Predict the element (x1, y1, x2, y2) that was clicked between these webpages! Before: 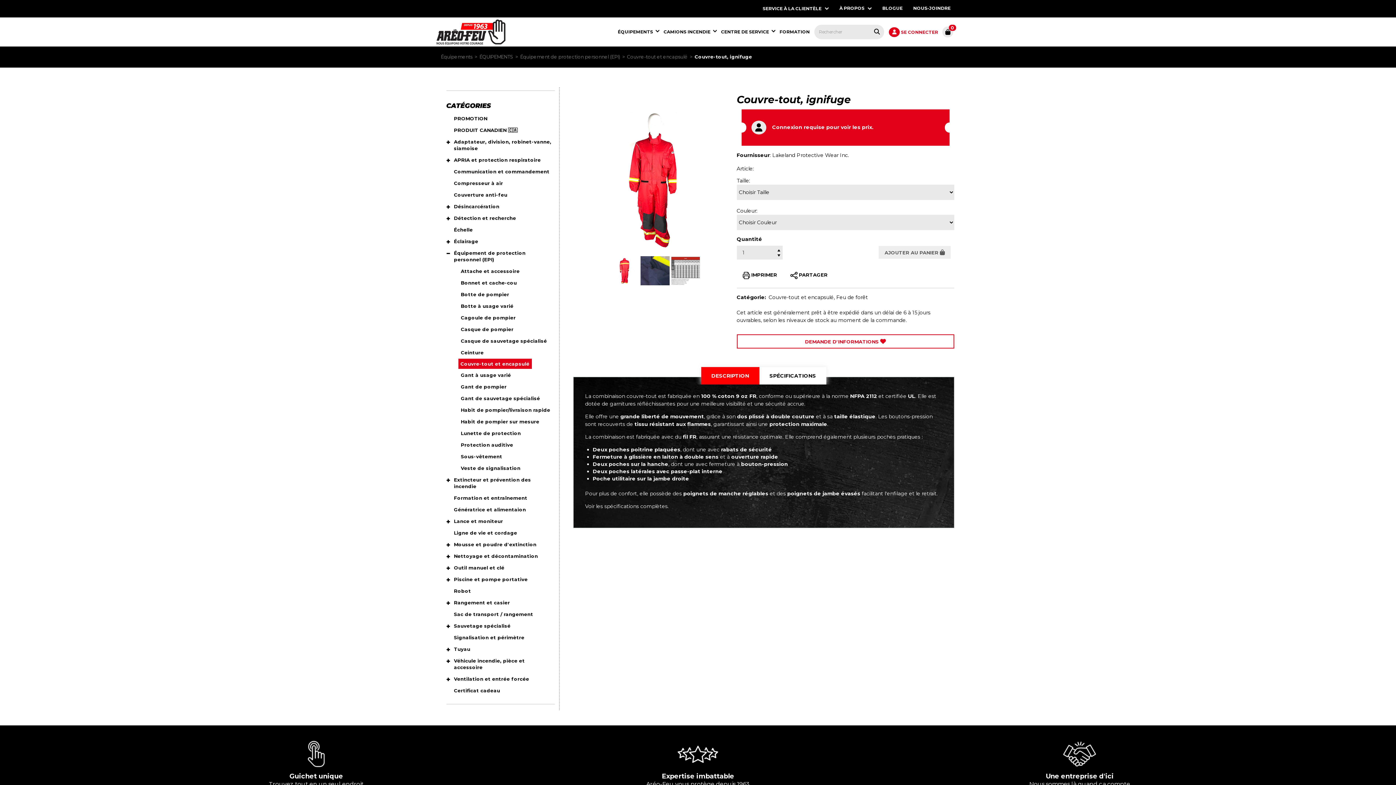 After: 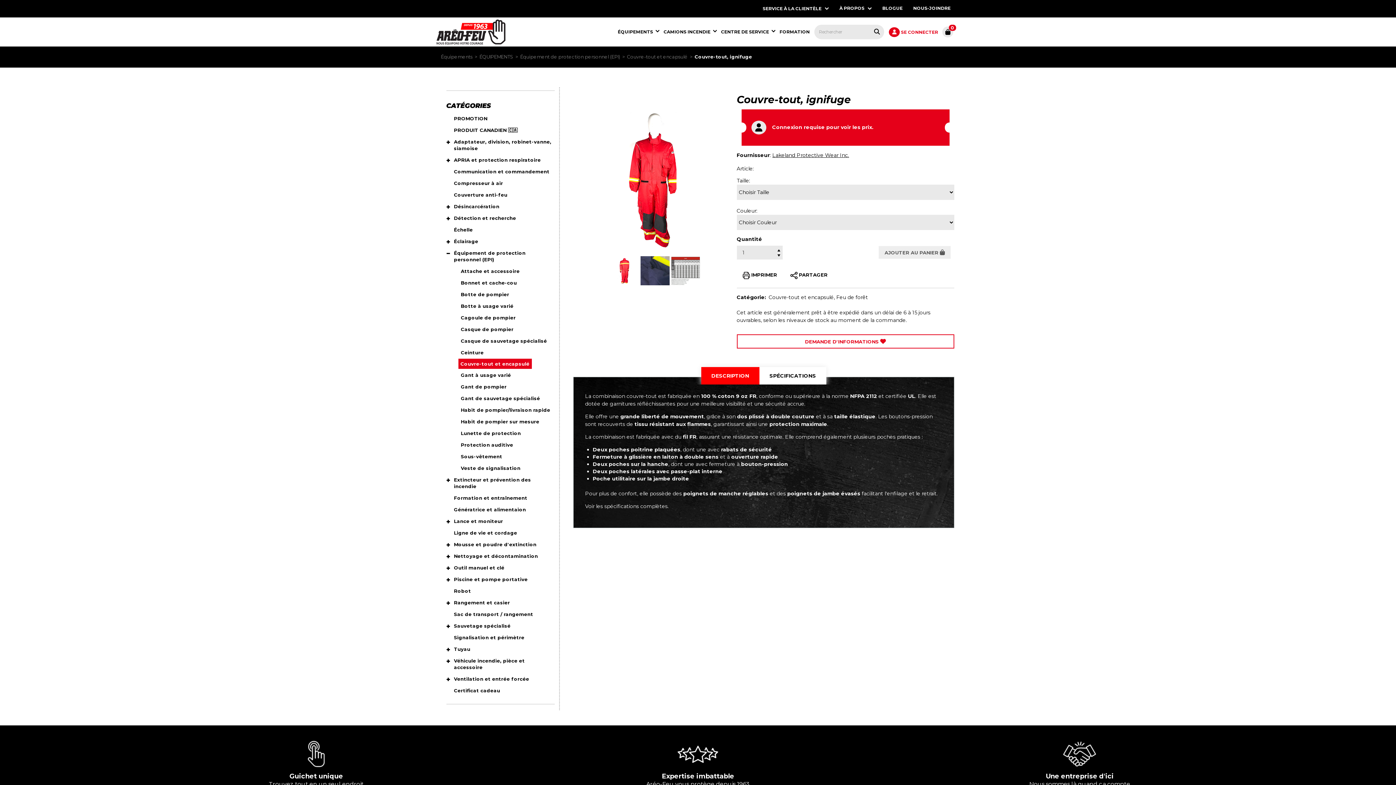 Action: label: Lakeland Protective Wear Inc. bbox: (772, 151, 849, 158)